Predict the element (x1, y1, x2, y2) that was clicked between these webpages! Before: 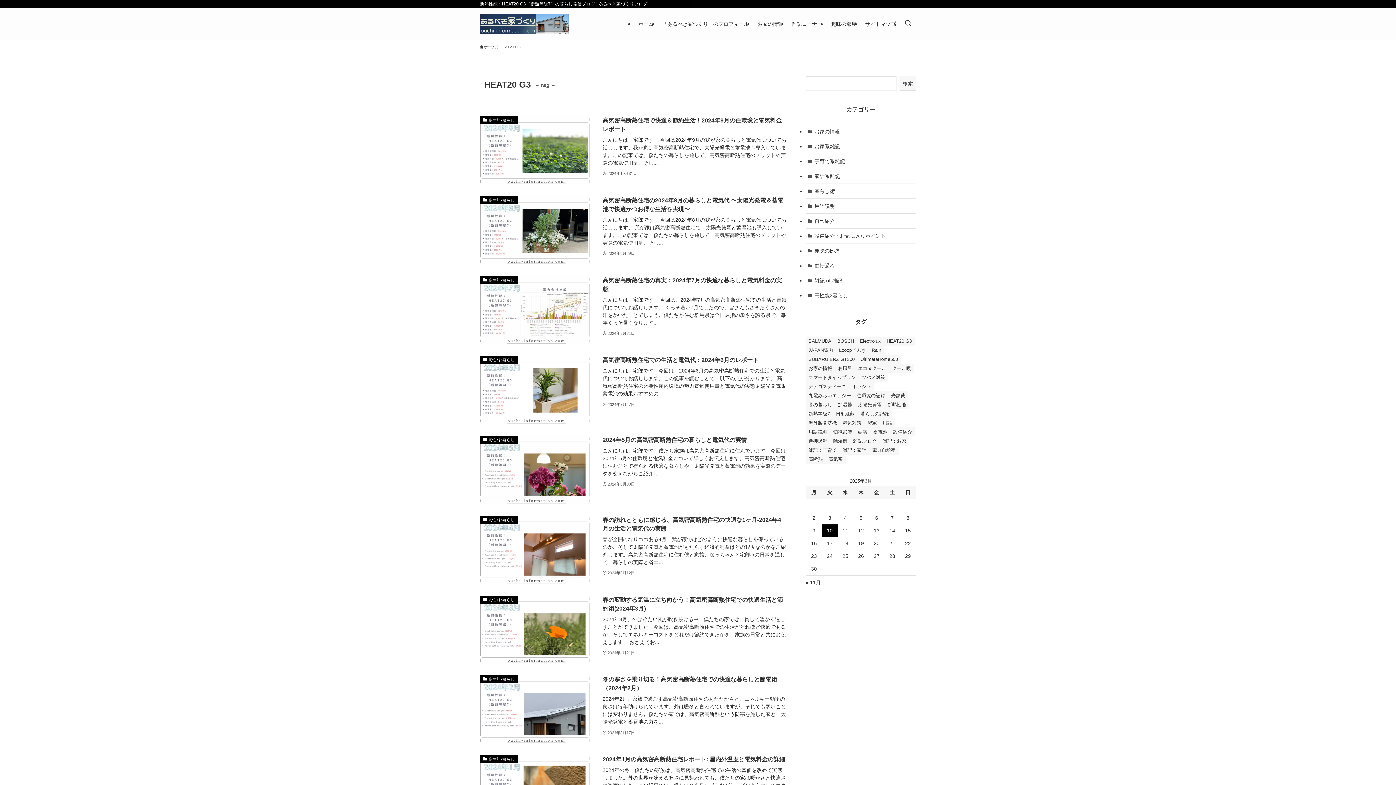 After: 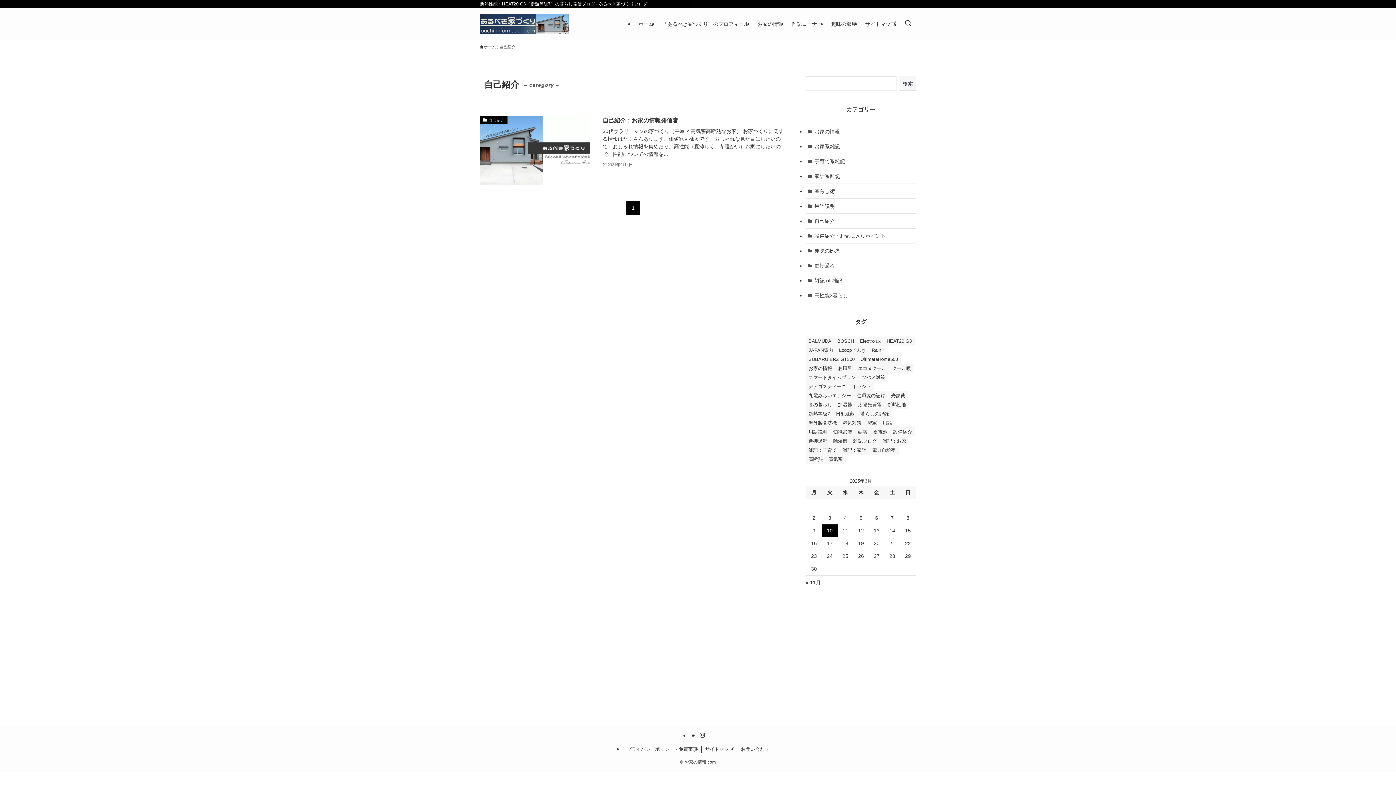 Action: label: 自己紹介 bbox: (805, 213, 916, 228)